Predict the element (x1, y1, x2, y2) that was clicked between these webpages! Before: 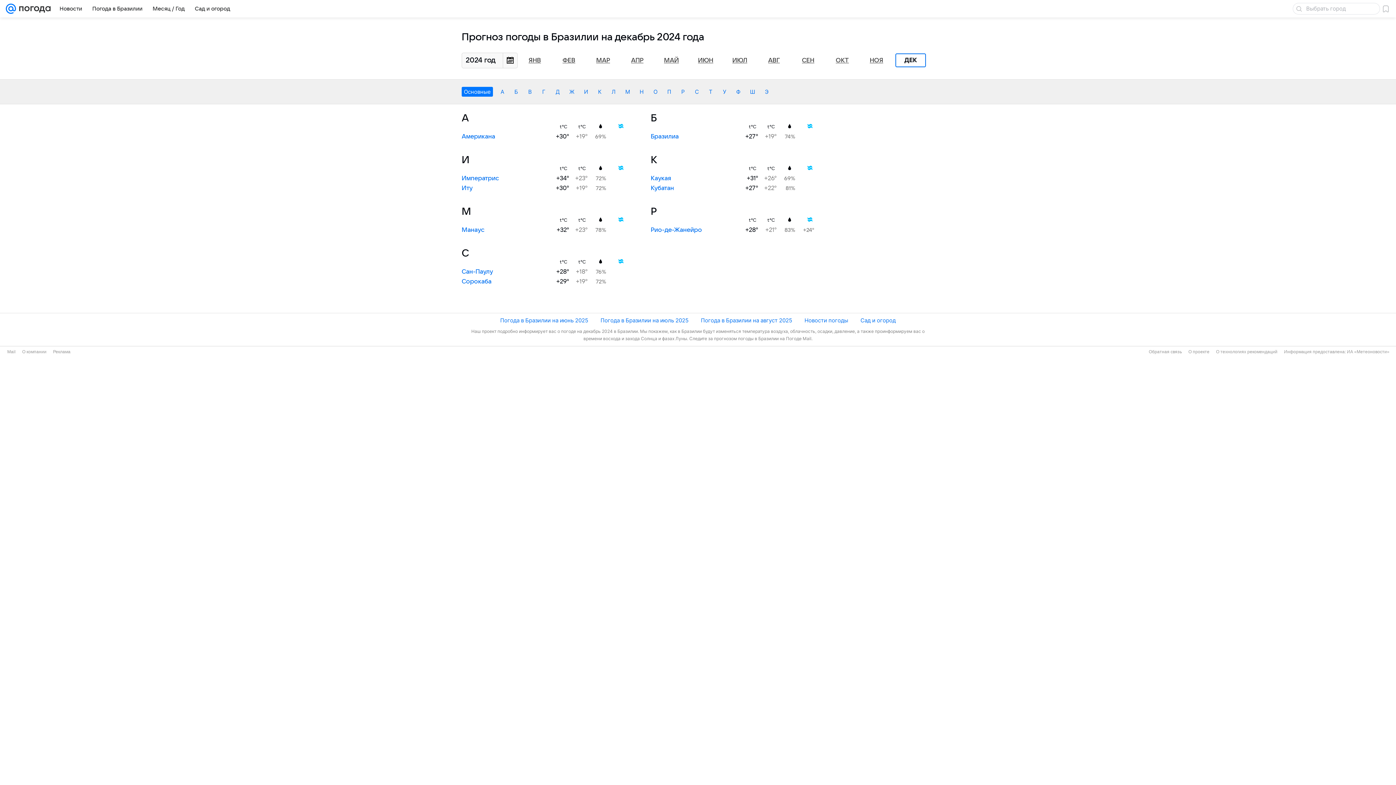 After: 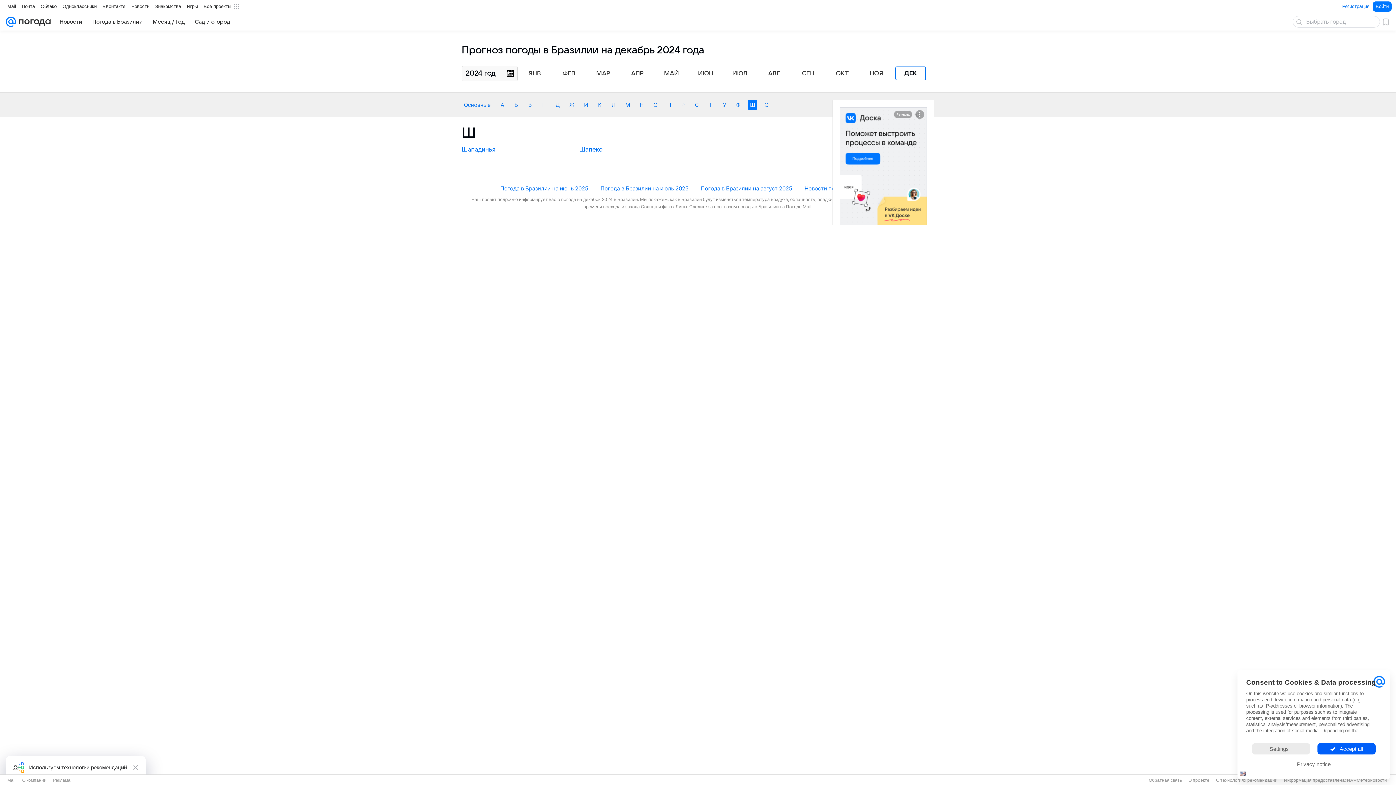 Action: label: Ш bbox: (748, 86, 757, 96)